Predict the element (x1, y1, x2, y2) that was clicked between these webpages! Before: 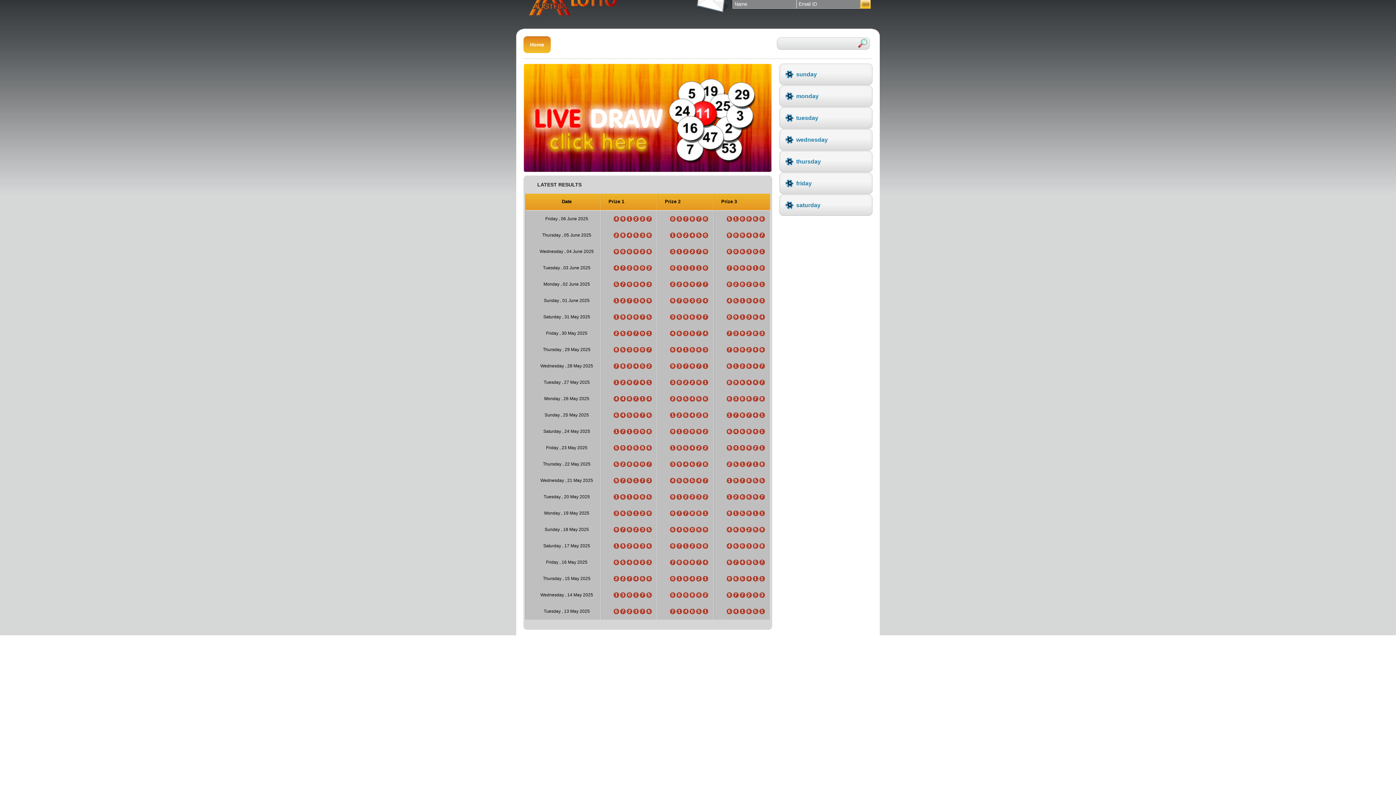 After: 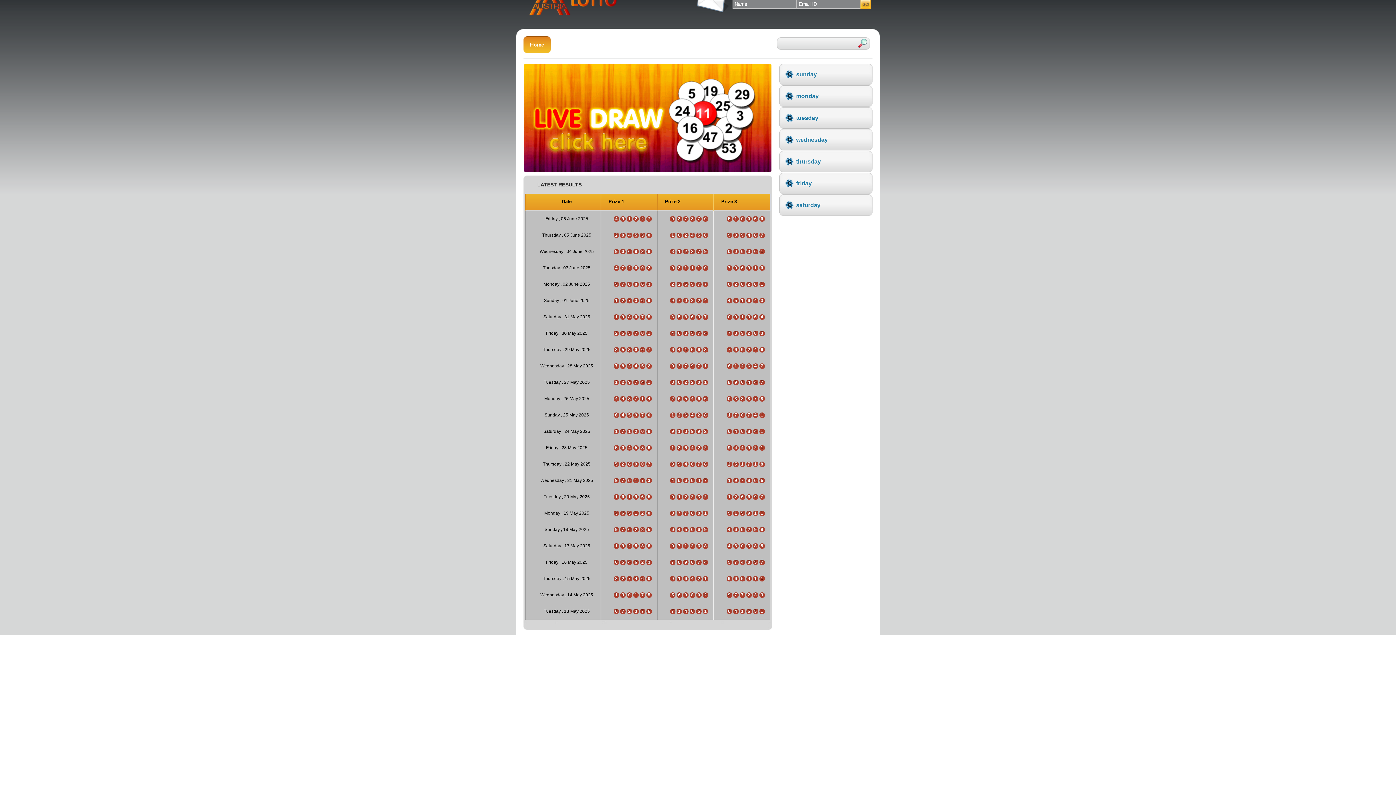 Action: label: Home bbox: (523, 36, 550, 53)